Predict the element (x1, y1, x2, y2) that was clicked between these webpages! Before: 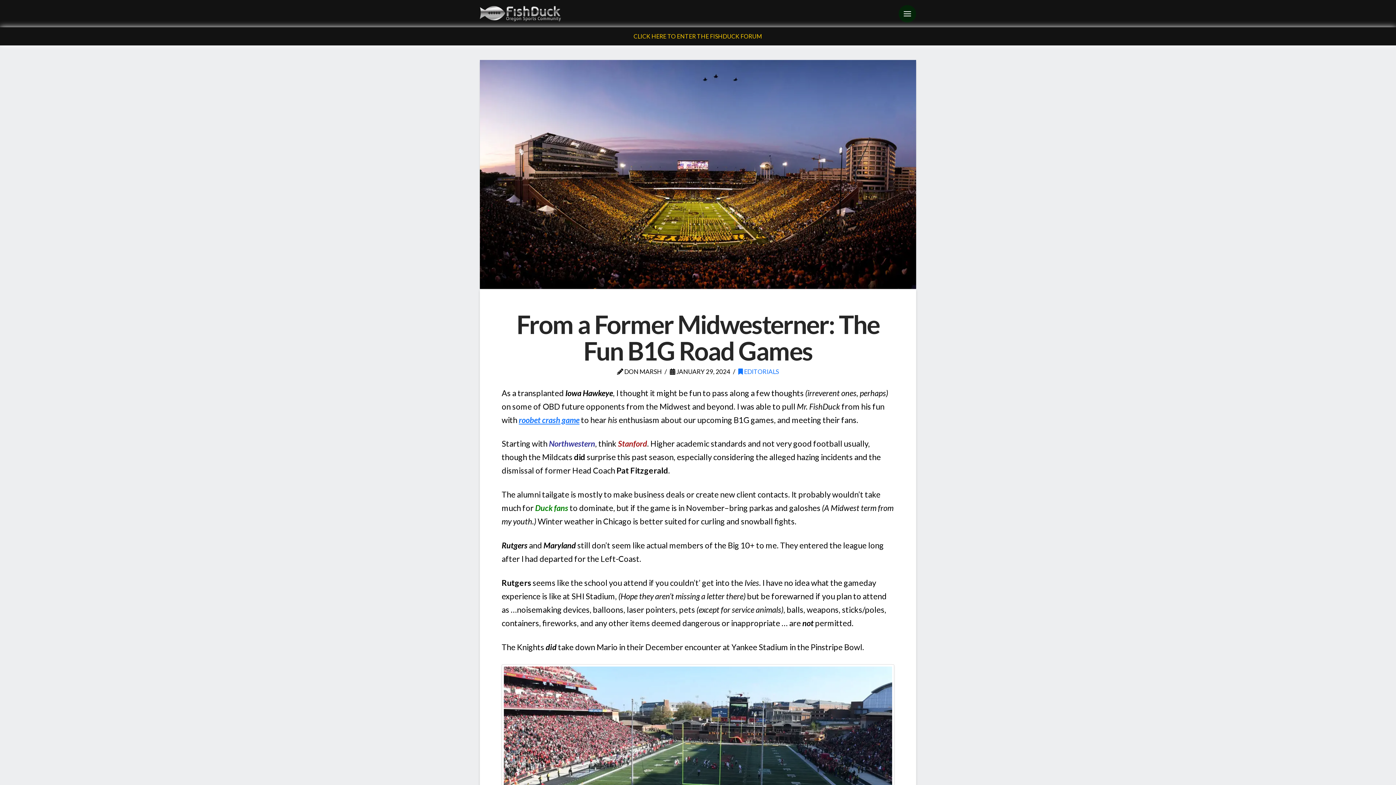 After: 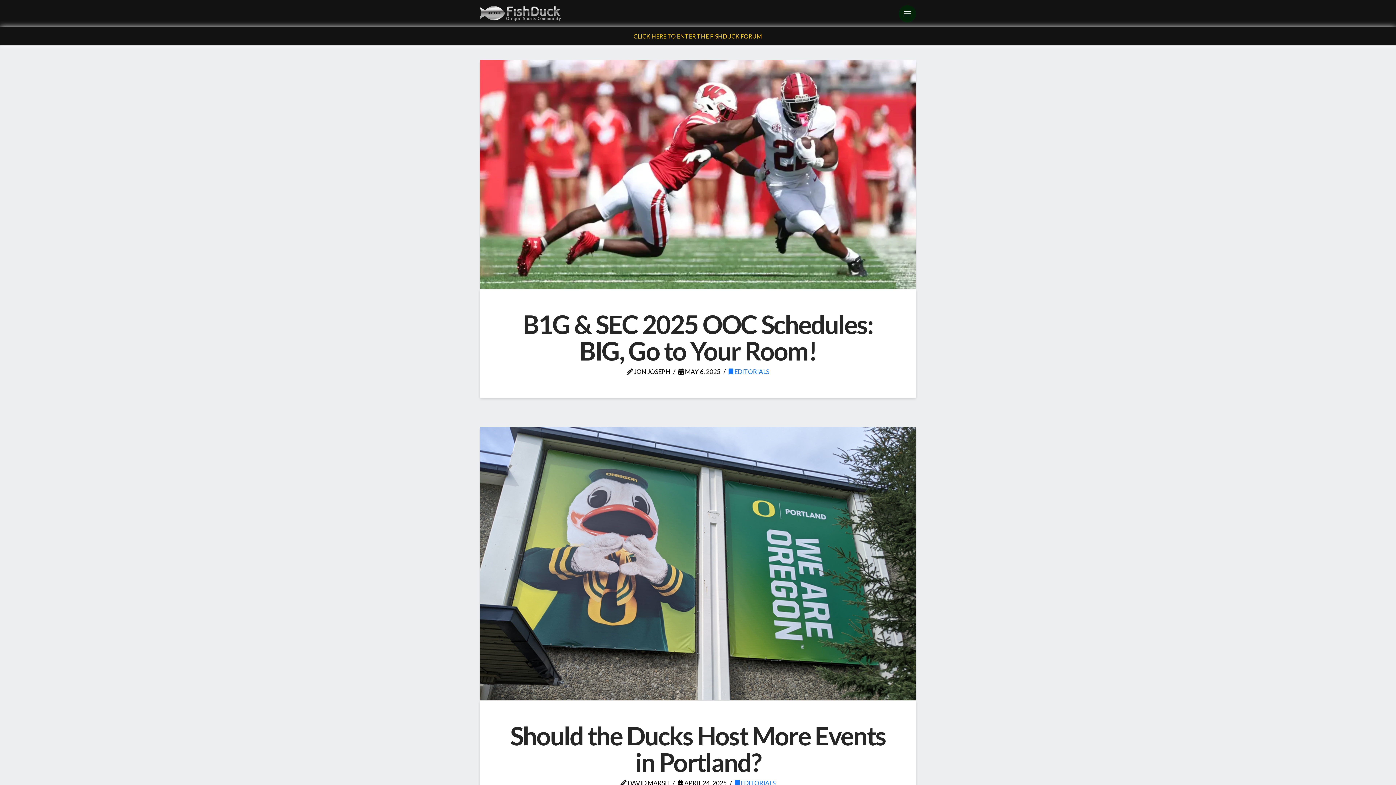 Action: bbox: (738, 368, 779, 375) label:  EDITORIALS